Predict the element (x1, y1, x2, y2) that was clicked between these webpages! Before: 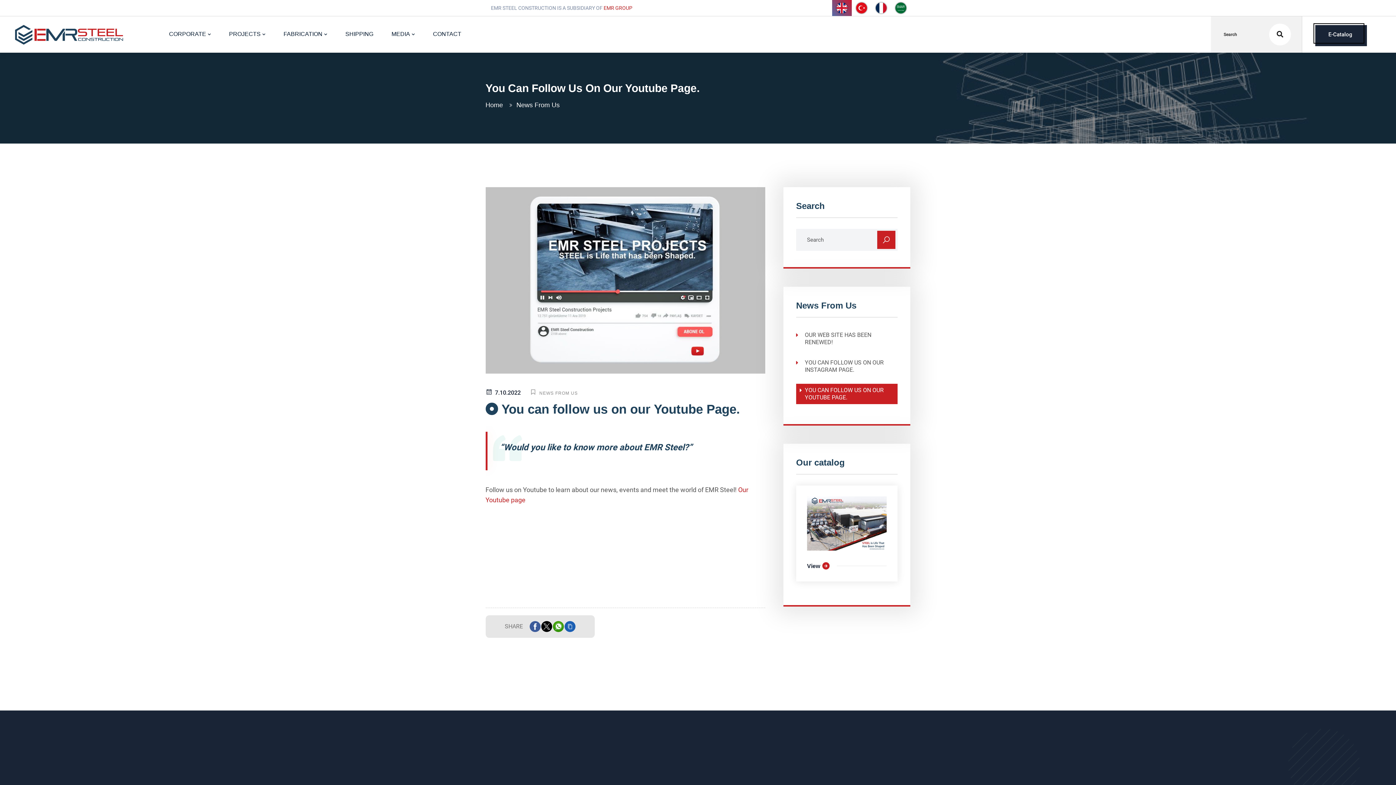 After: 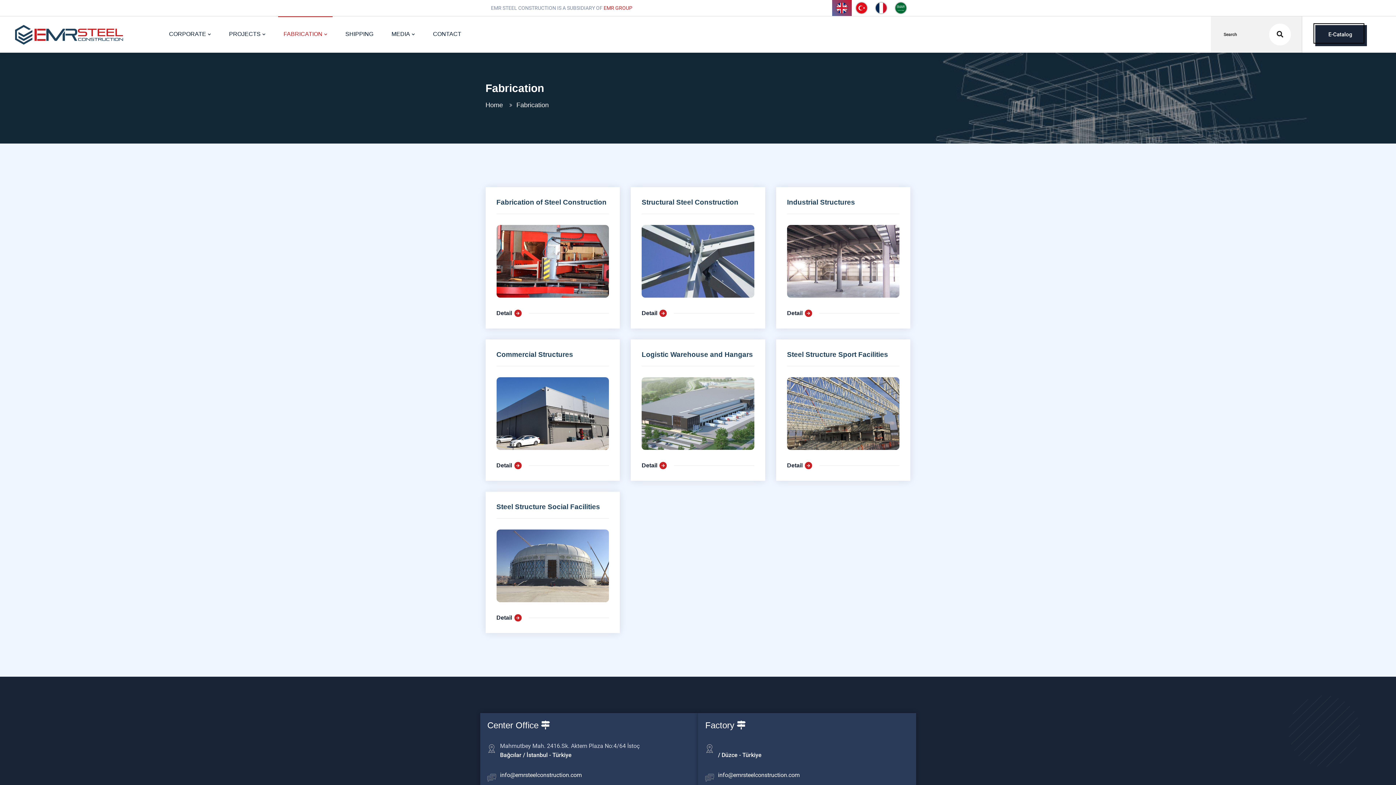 Action: bbox: (278, 16, 332, 51) label: FABRICATION